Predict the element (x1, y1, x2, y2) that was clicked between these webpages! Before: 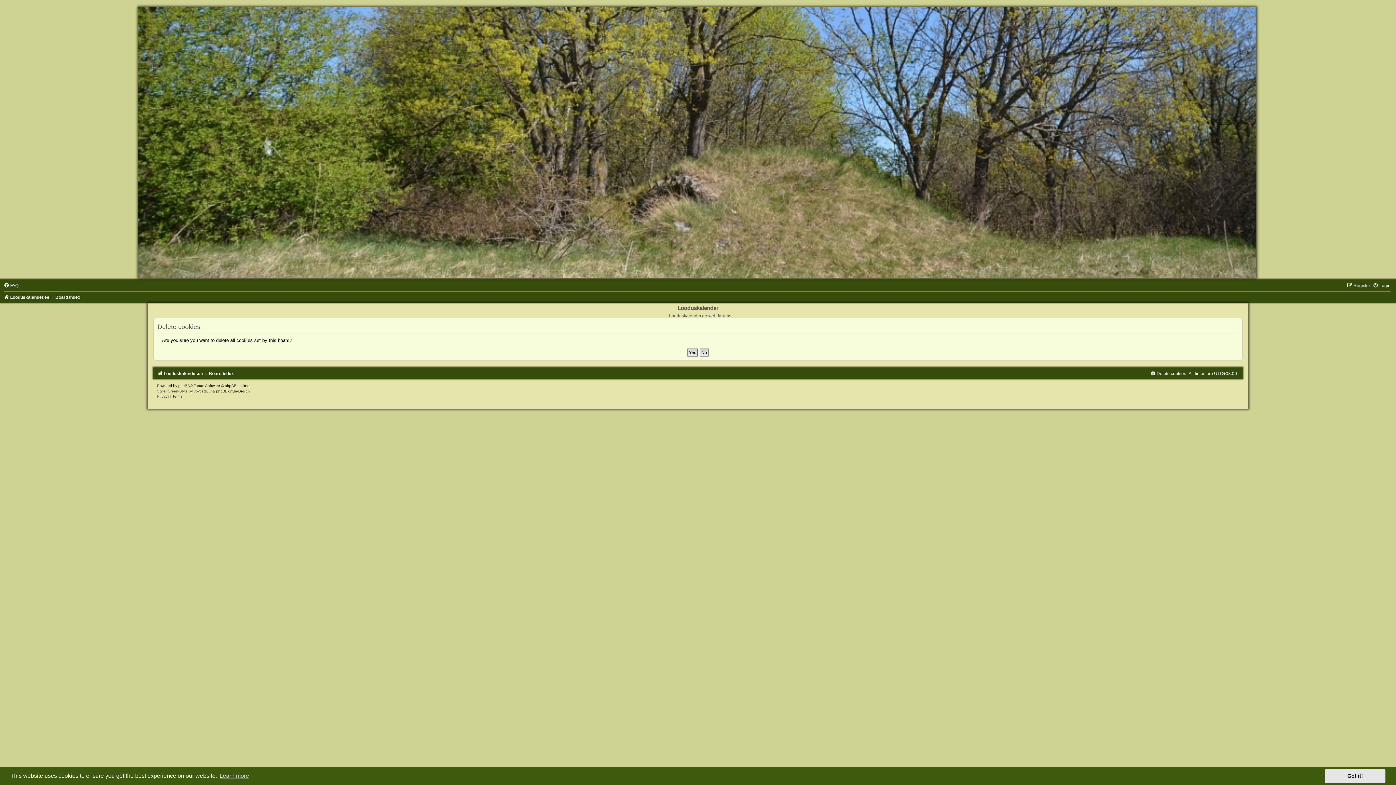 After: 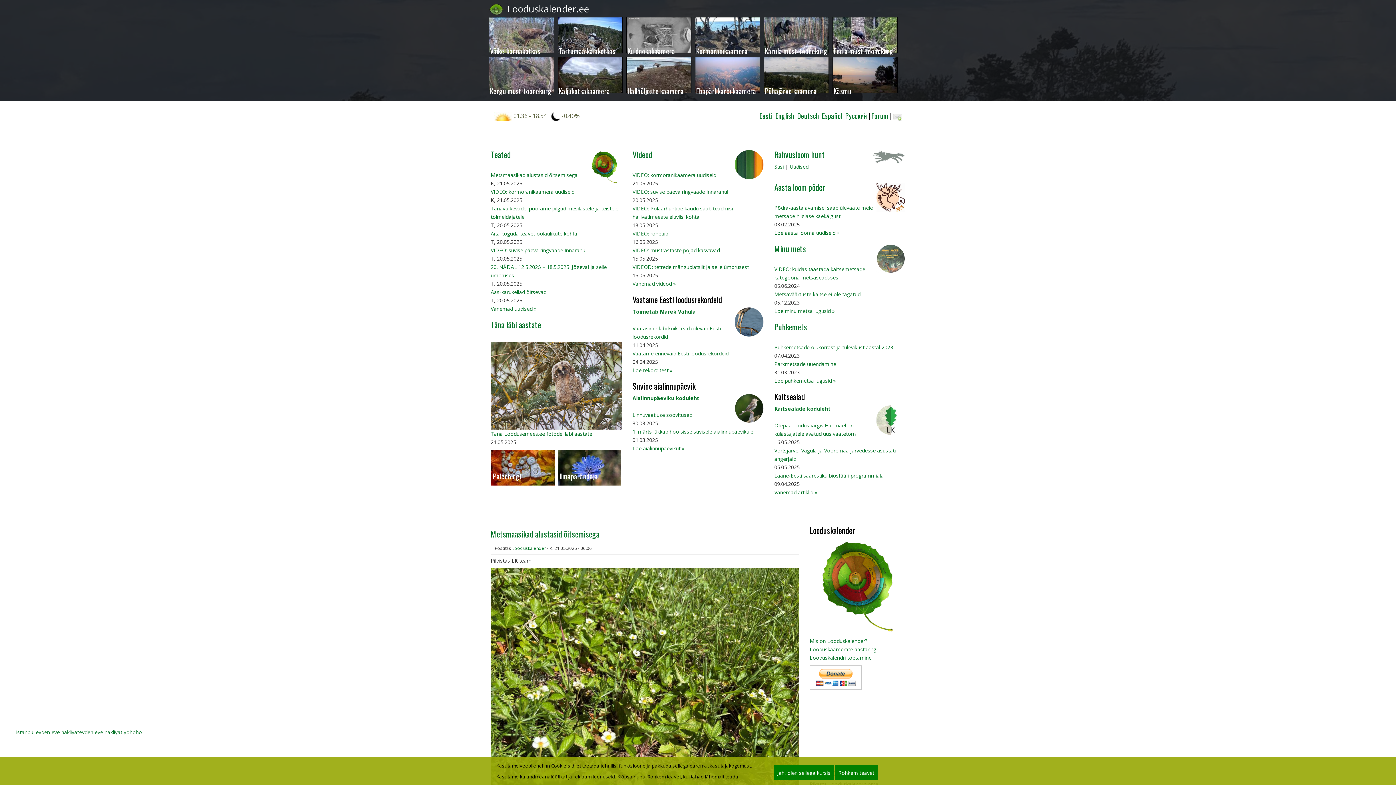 Action: bbox: (1, 7, 1394, 278)